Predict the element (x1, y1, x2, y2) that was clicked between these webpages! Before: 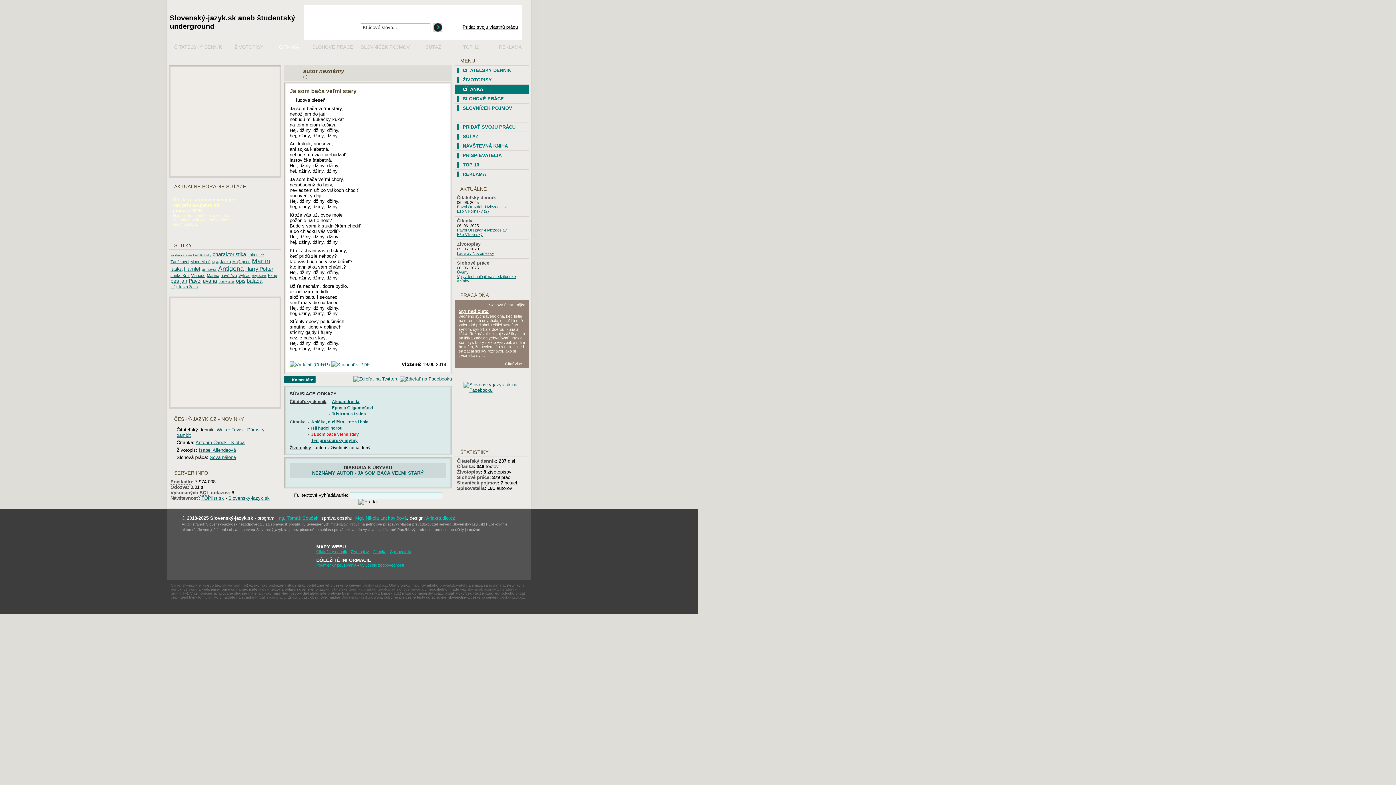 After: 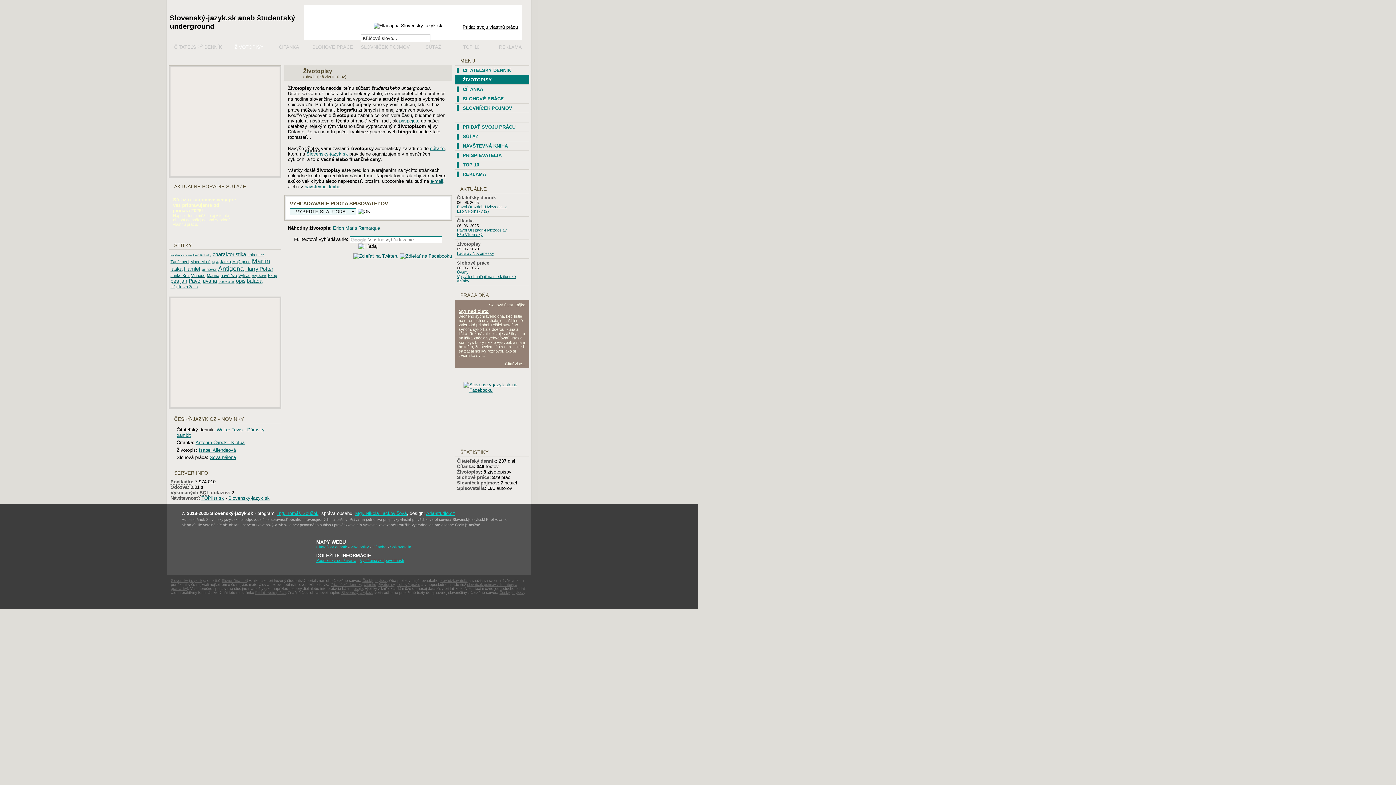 Action: label: Životopisy bbox: (457, 241, 480, 246)